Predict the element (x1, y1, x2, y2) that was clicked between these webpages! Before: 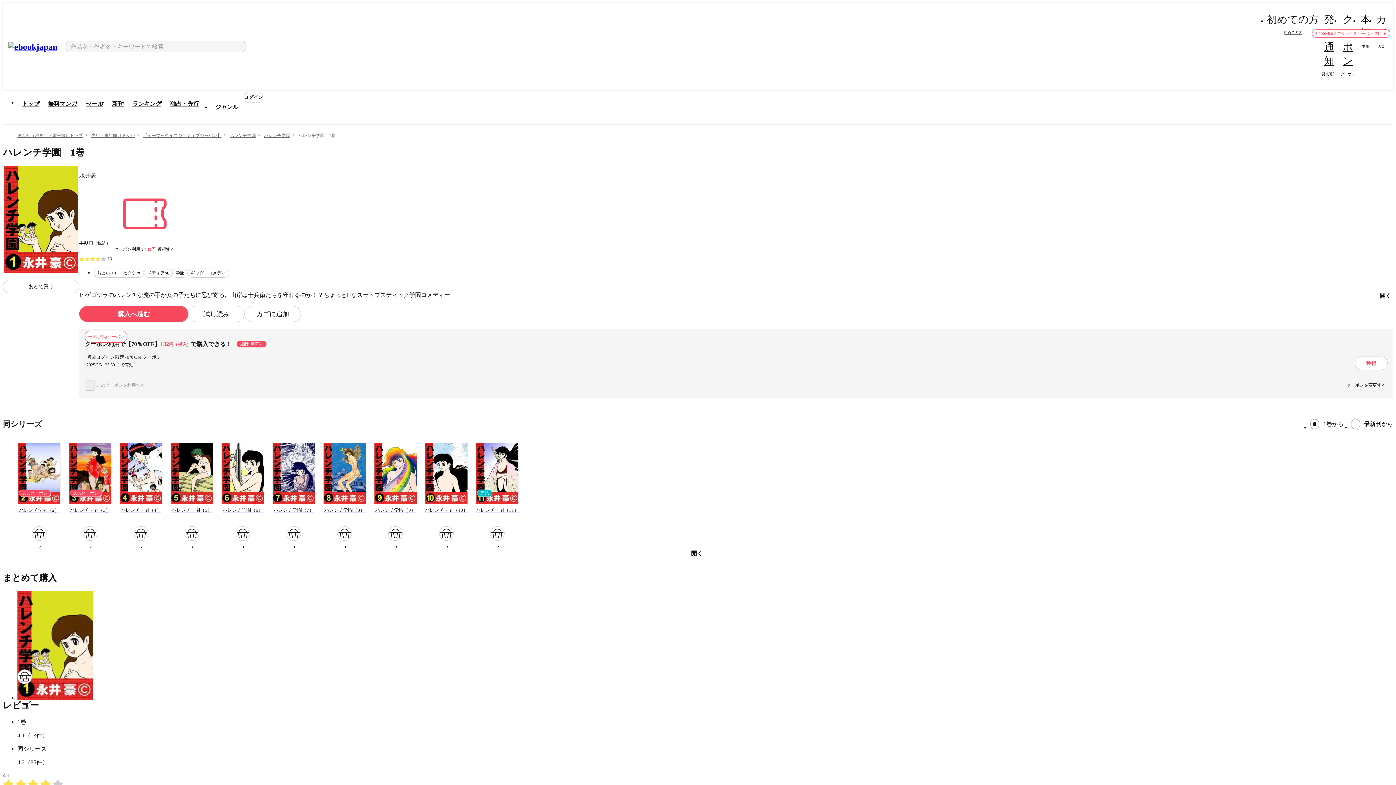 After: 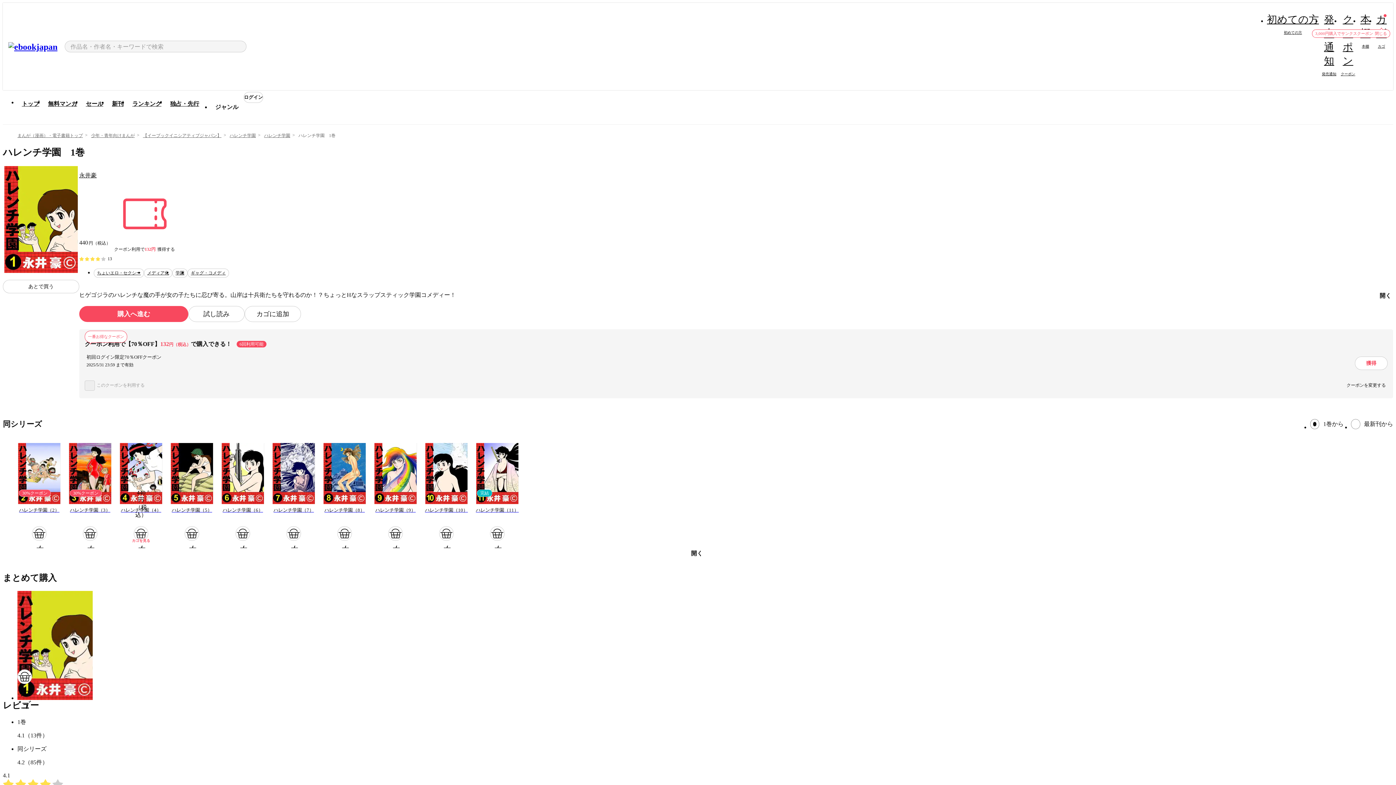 Action: bbox: (133, 526, 148, 541) label: カゴ